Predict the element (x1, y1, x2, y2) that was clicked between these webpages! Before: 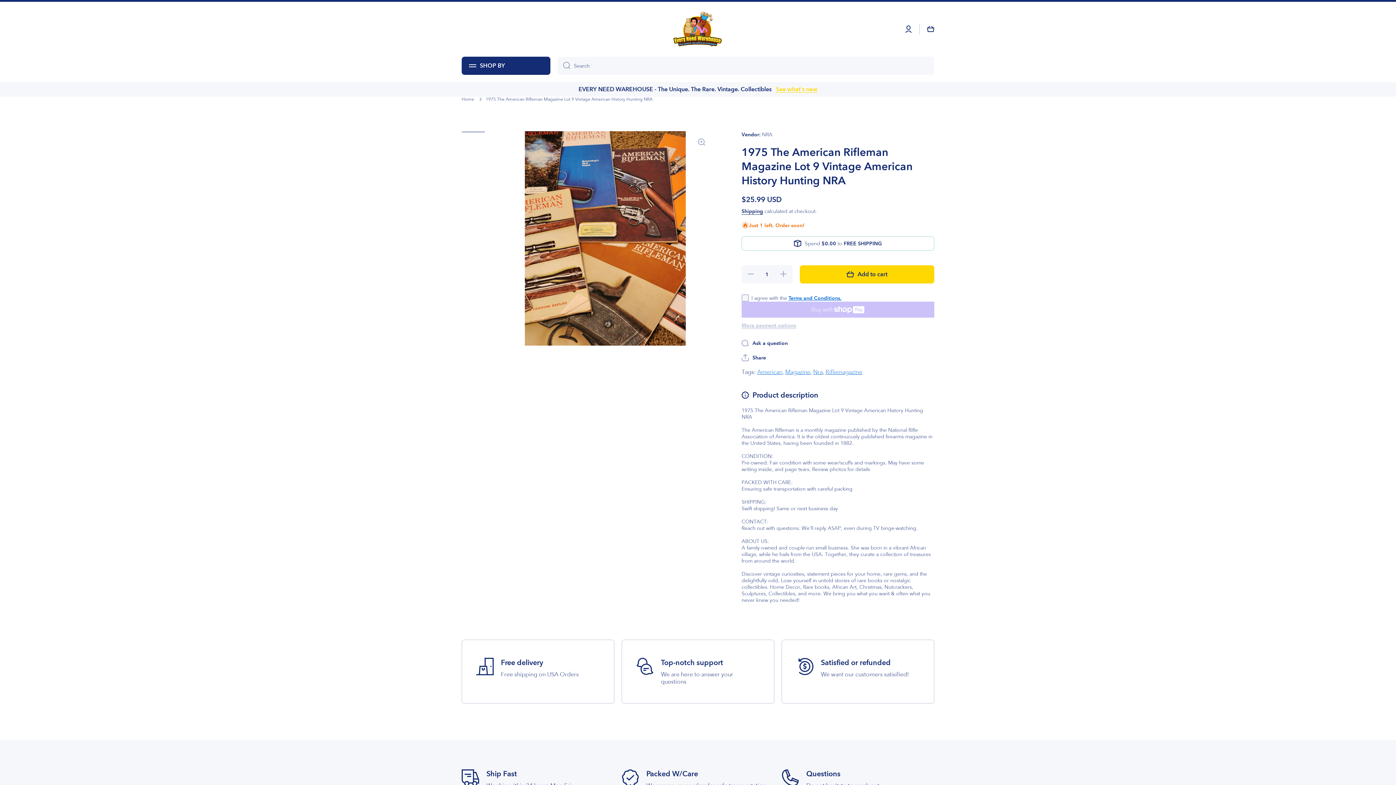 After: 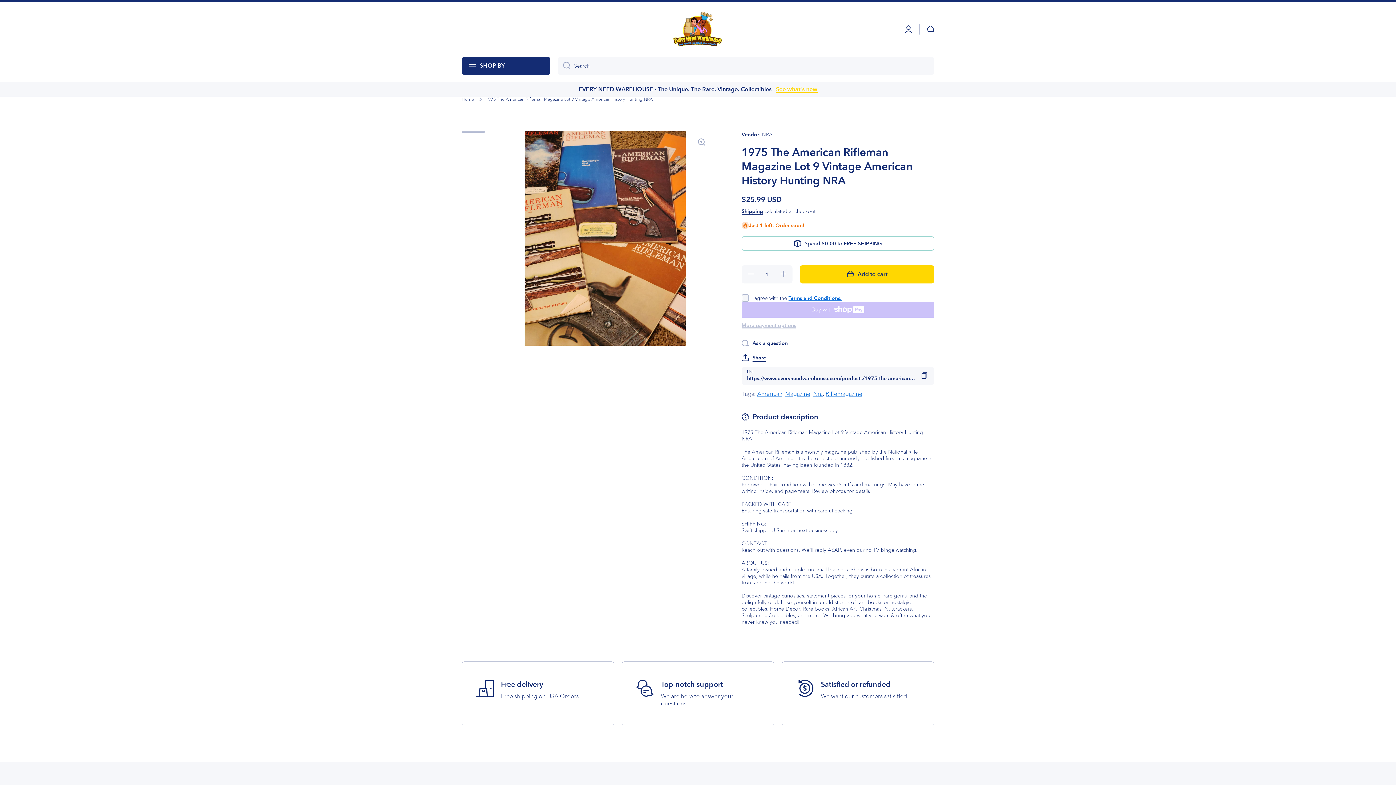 Action: bbox: (741, 354, 766, 361) label: Share